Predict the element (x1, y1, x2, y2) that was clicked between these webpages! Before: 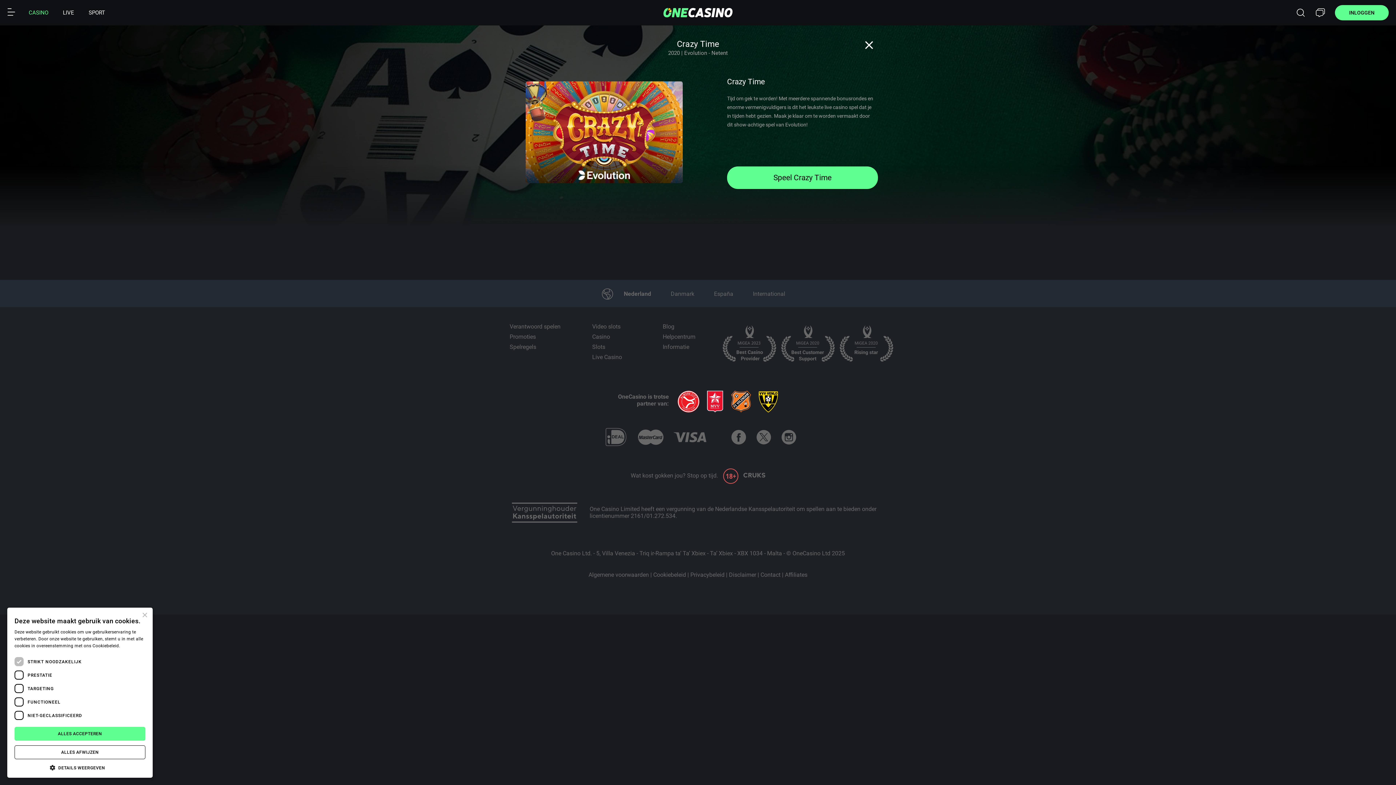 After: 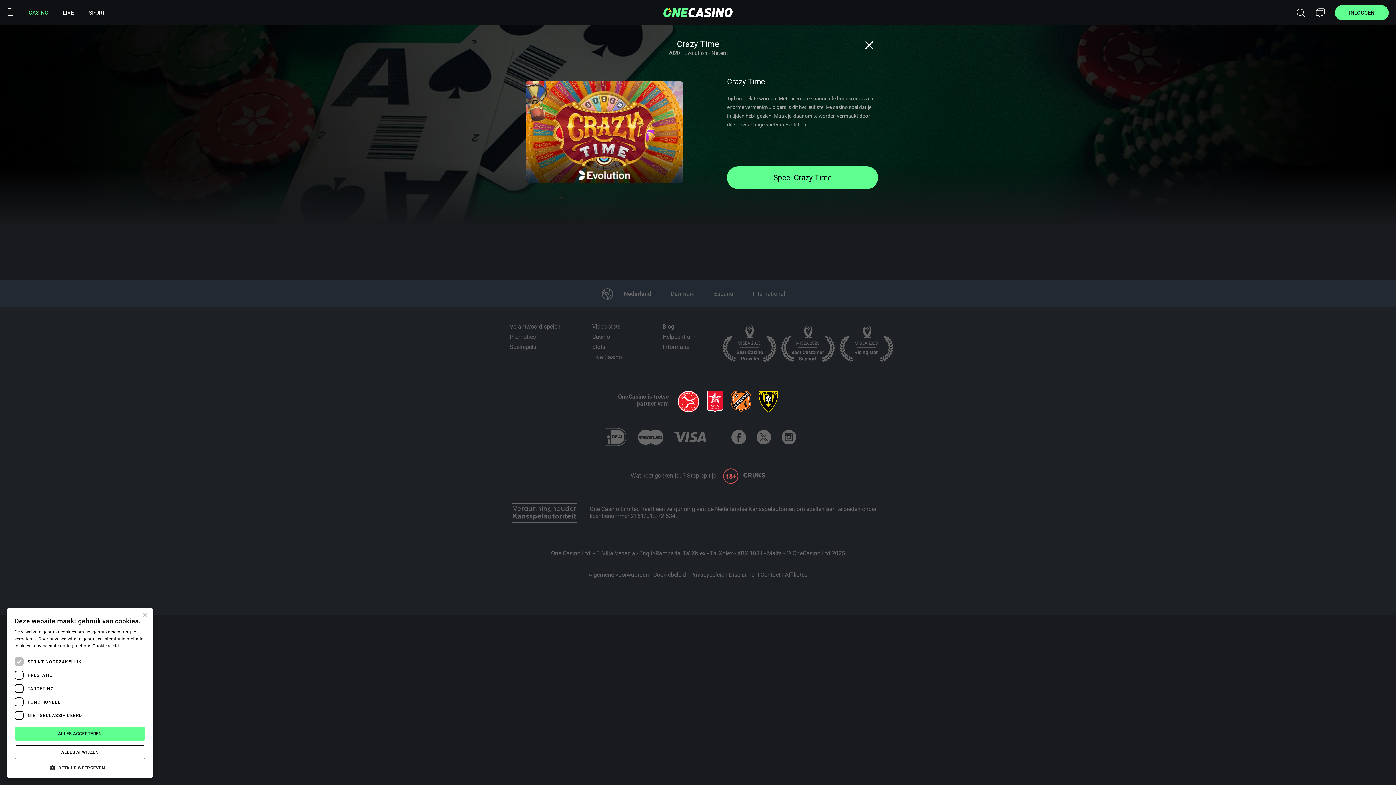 Action: bbox: (731, 433, 756, 440) label:  